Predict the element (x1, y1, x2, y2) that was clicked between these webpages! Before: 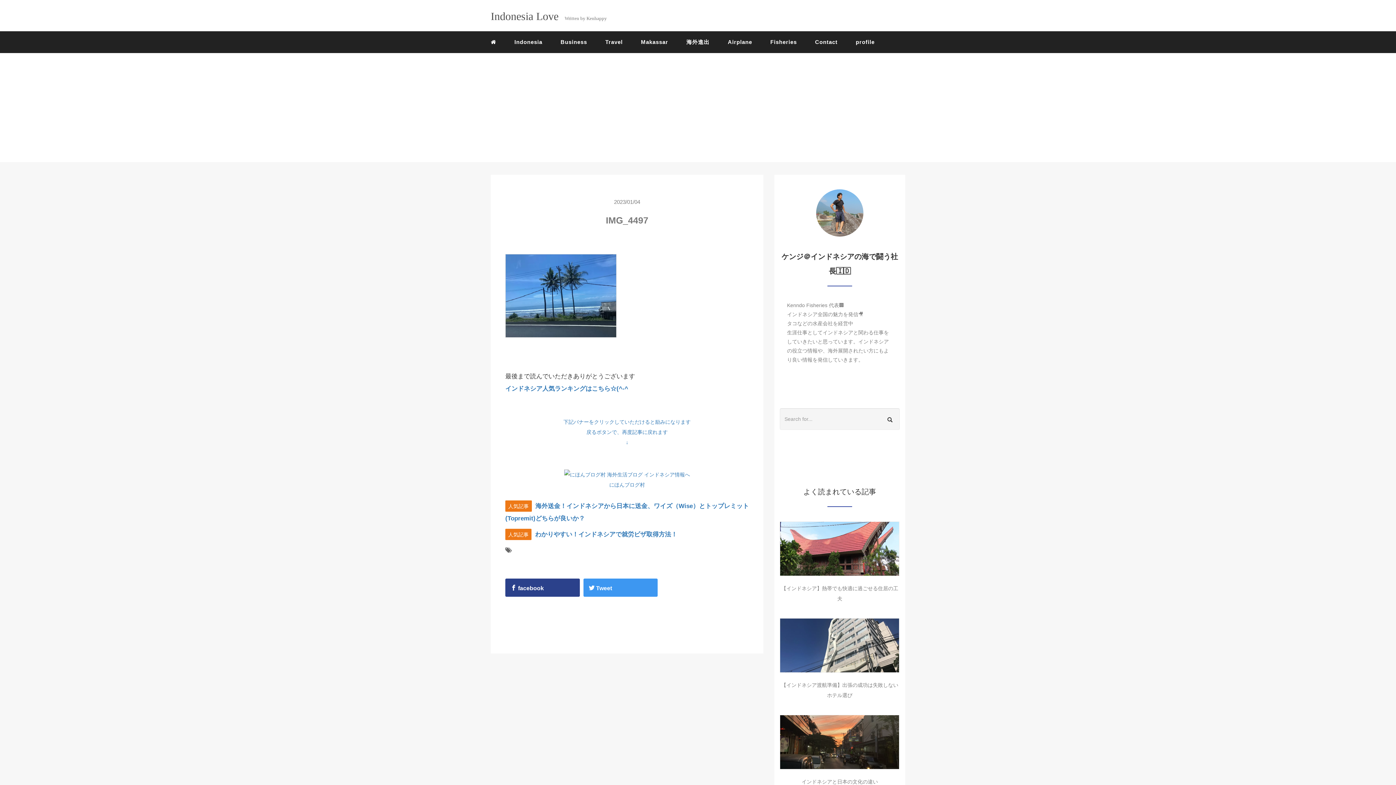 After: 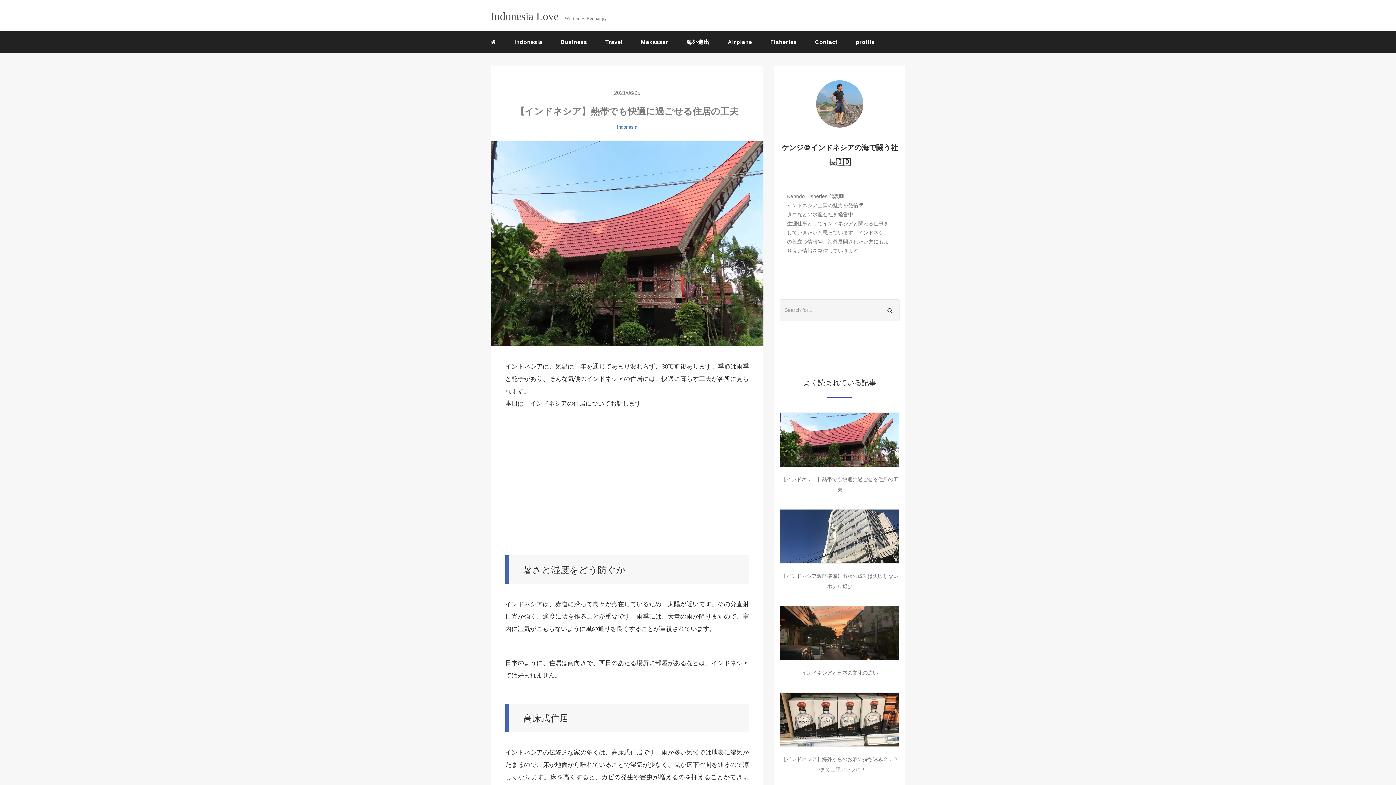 Action: bbox: (780, 521, 899, 576)